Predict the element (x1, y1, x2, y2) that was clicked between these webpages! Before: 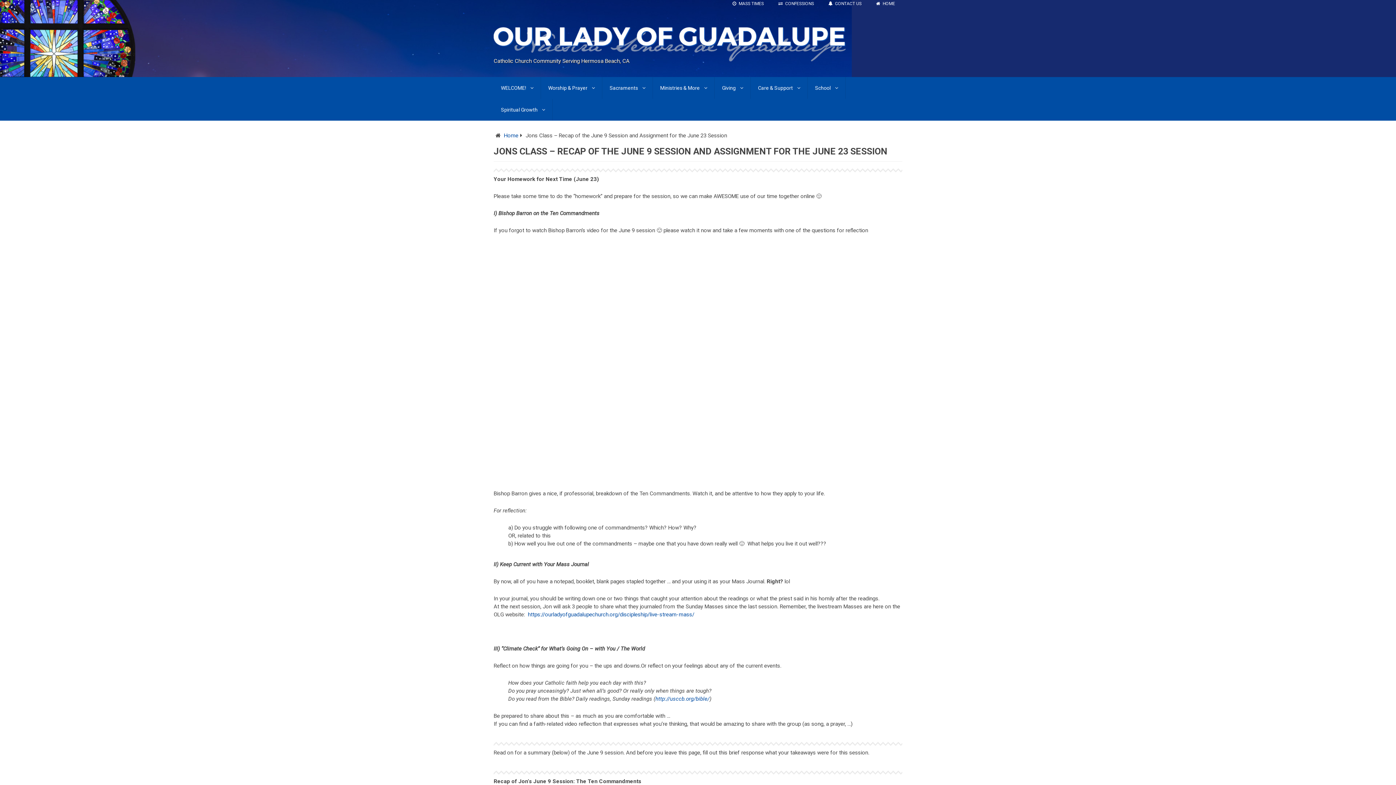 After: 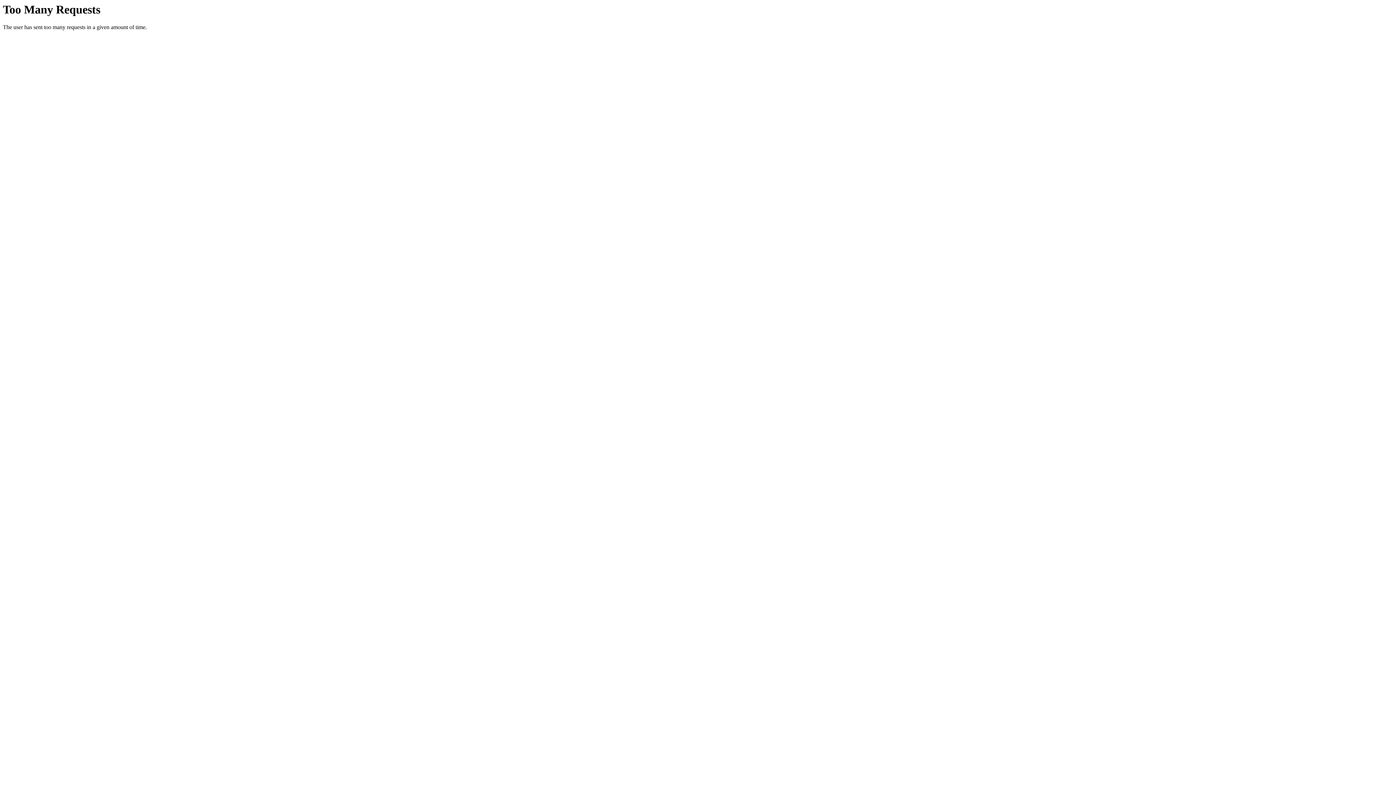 Action: label: School bbox: (808, 77, 845, 98)